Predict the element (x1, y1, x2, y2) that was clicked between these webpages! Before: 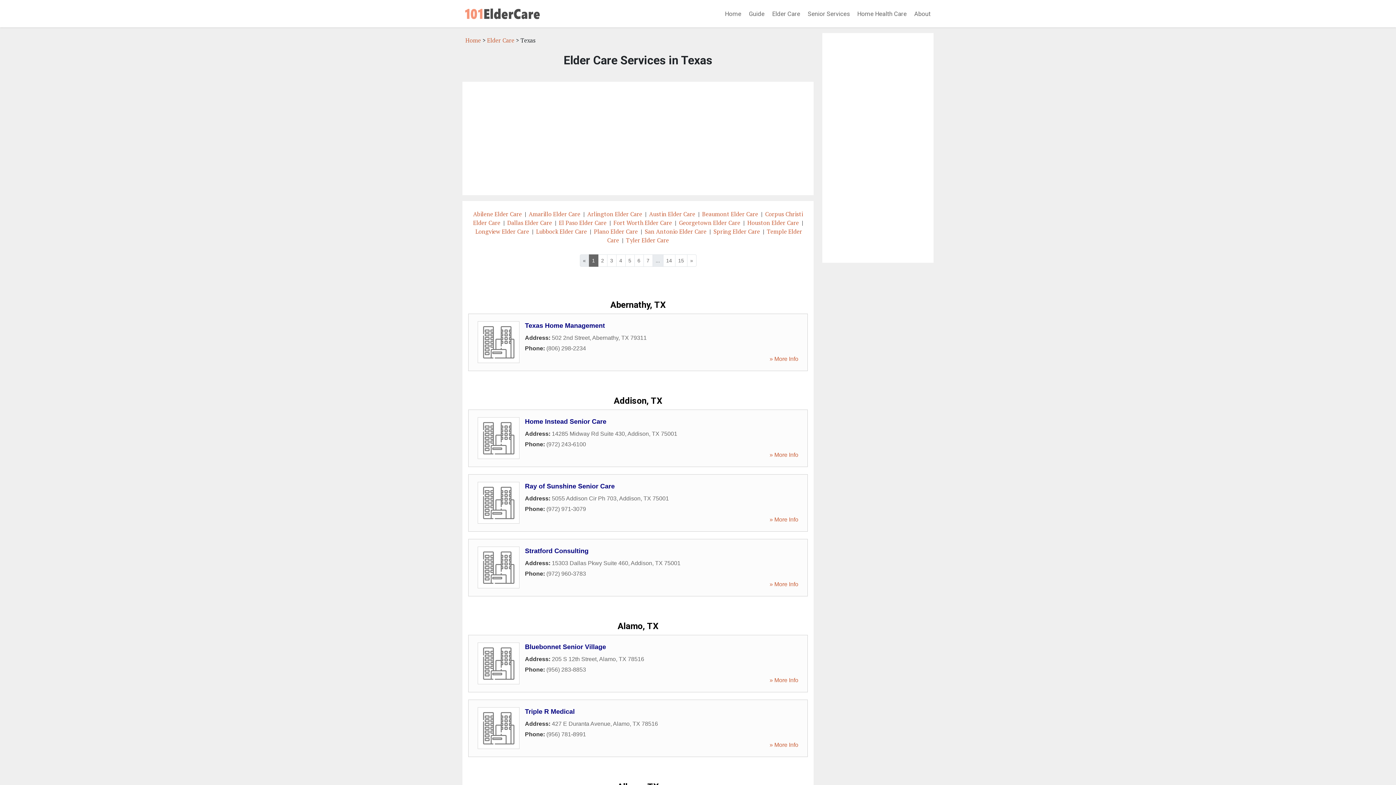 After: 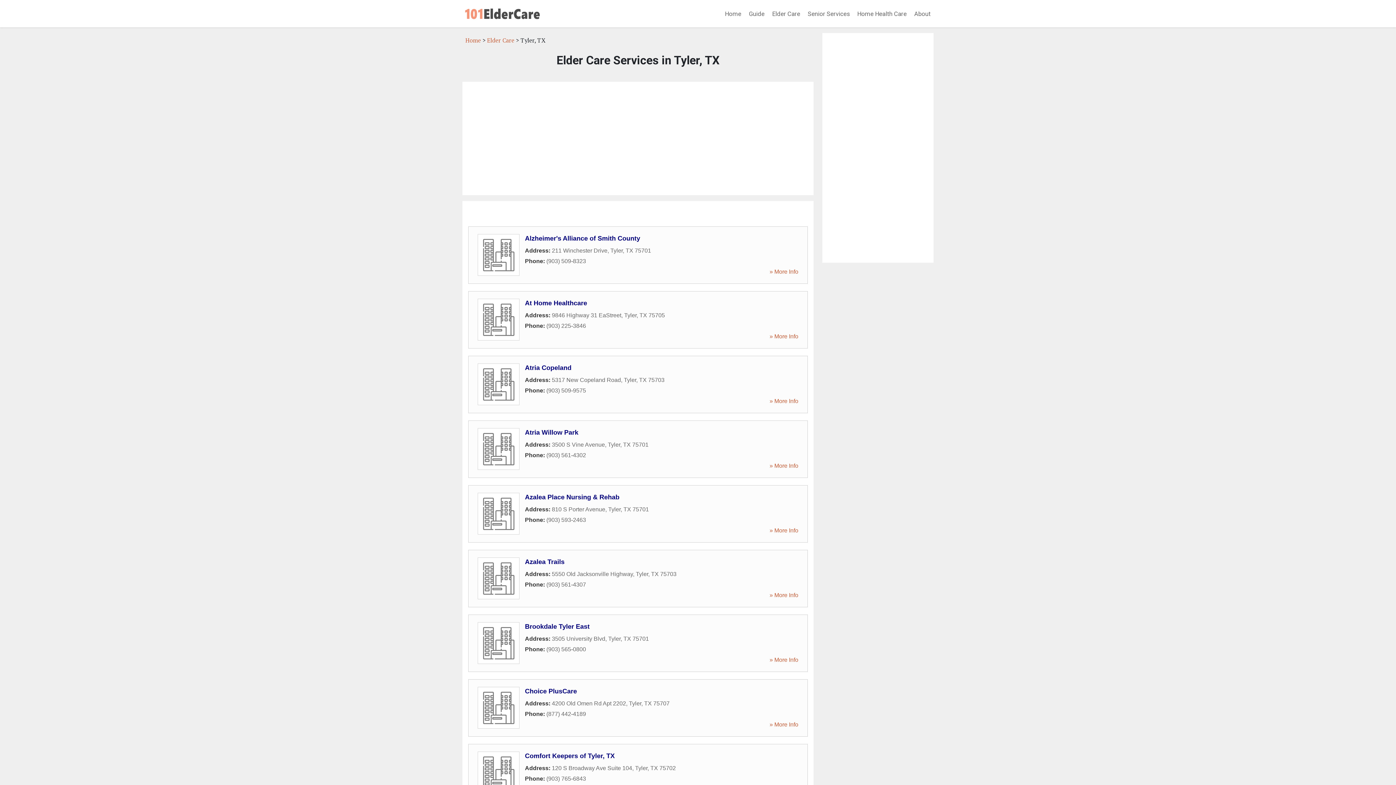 Action: bbox: (626, 236, 669, 244) label: Tyler Elder Care